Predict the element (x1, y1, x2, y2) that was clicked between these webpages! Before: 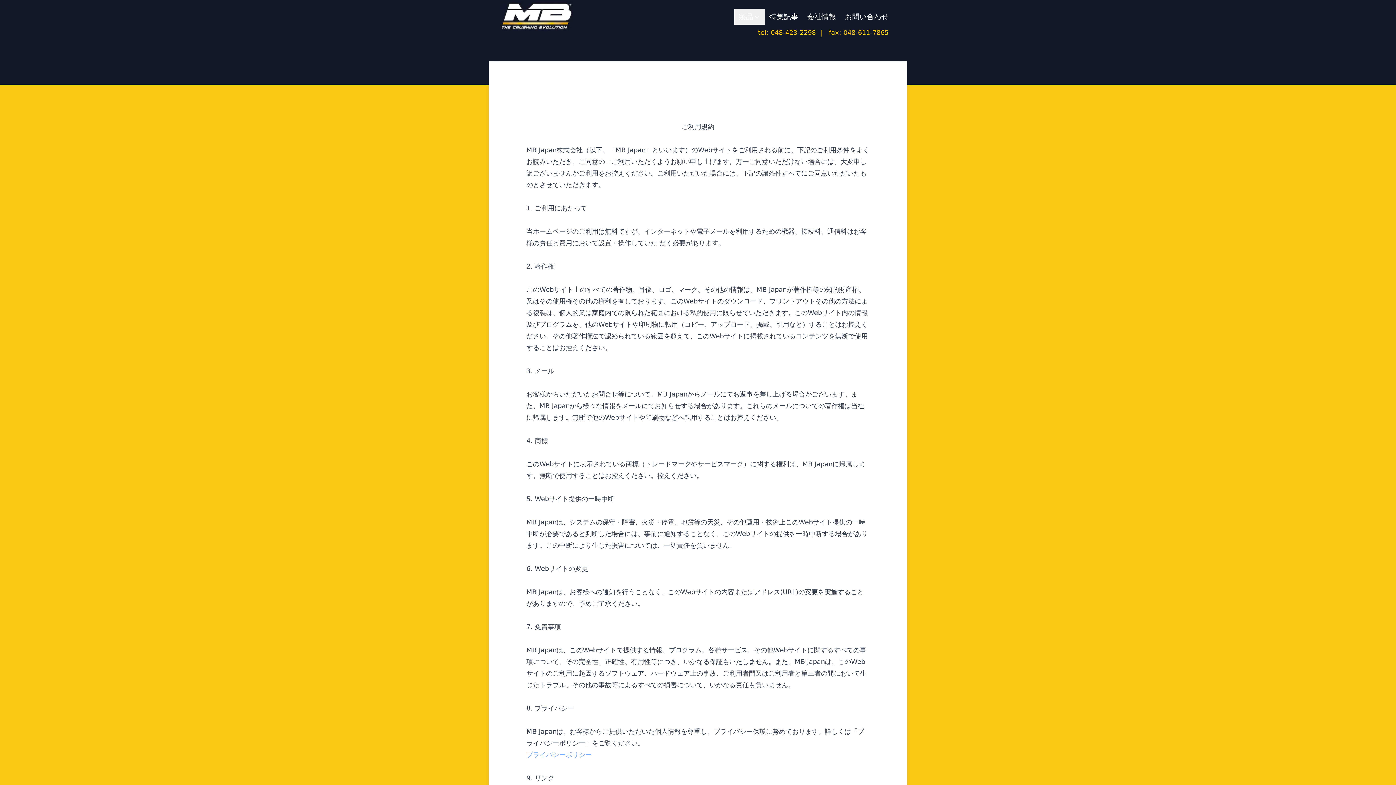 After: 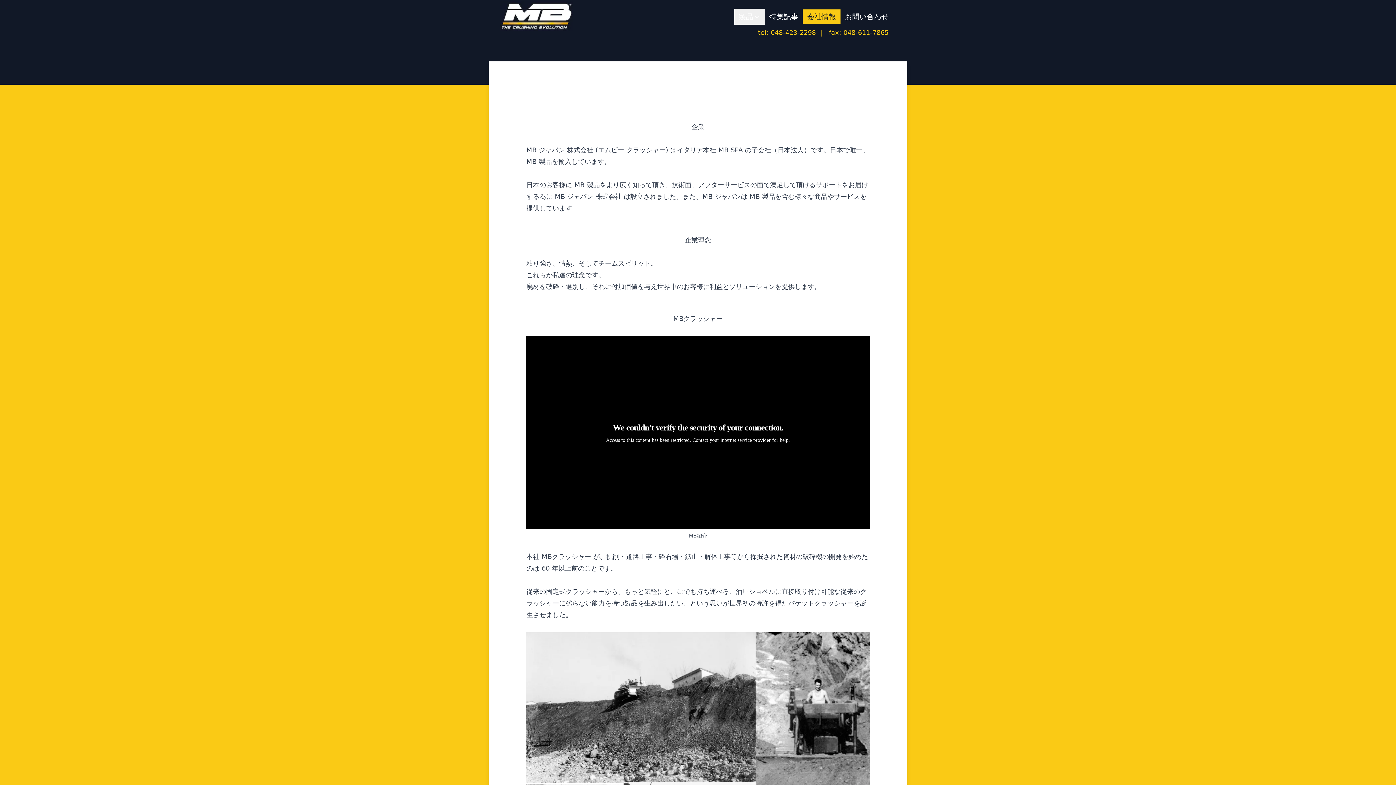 Action: label: 会社情報 bbox: (802, 9, 840, 24)